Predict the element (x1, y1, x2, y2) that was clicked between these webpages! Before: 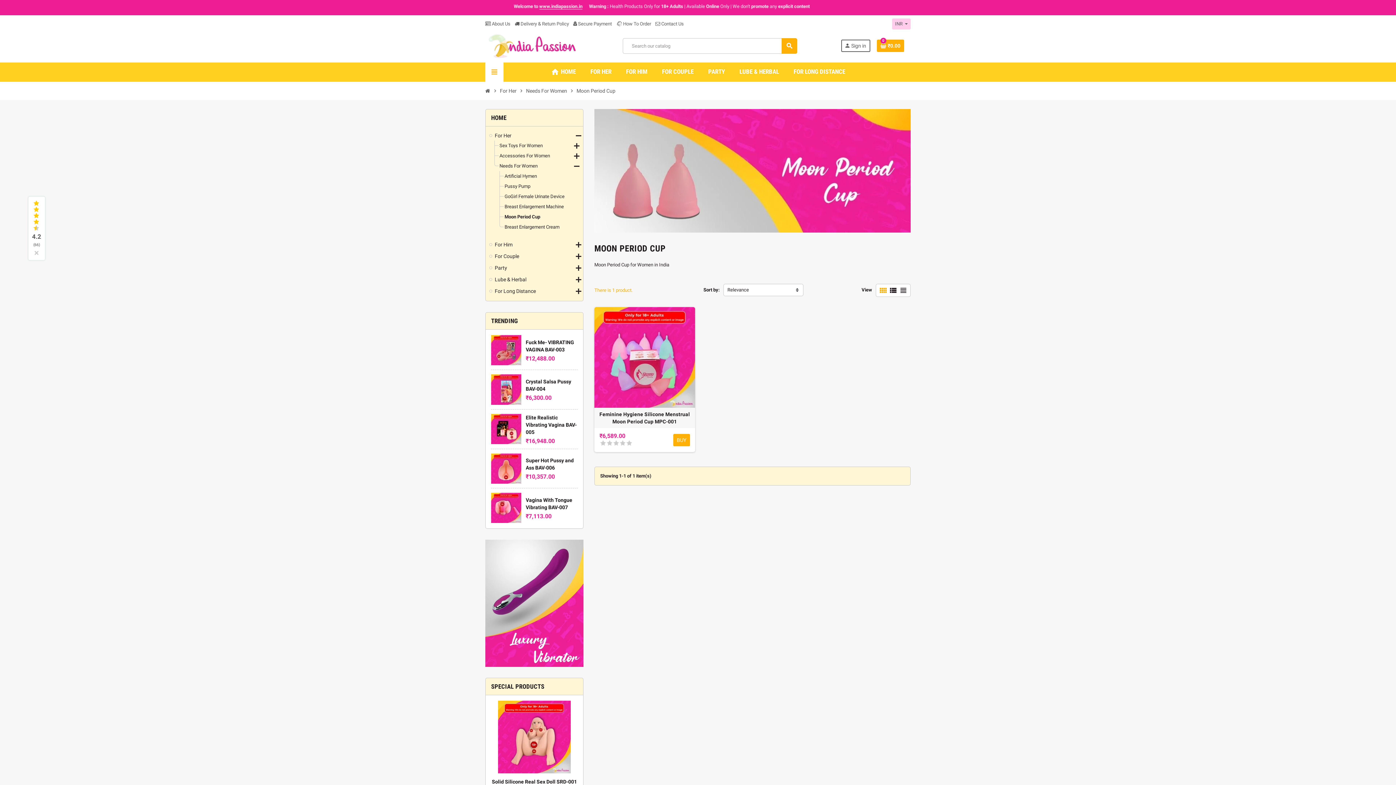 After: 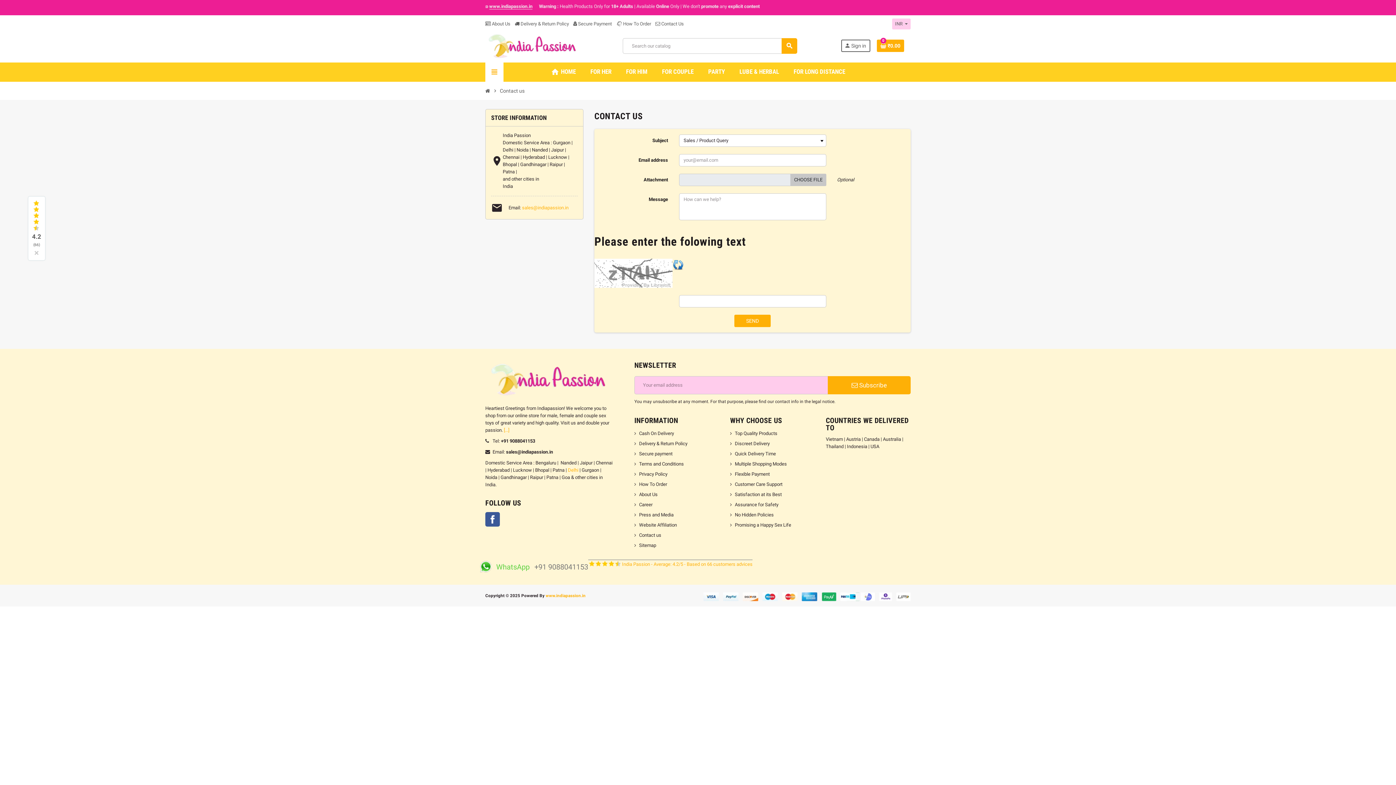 Action: bbox: (655, 21, 684, 26) label:  Contact Us